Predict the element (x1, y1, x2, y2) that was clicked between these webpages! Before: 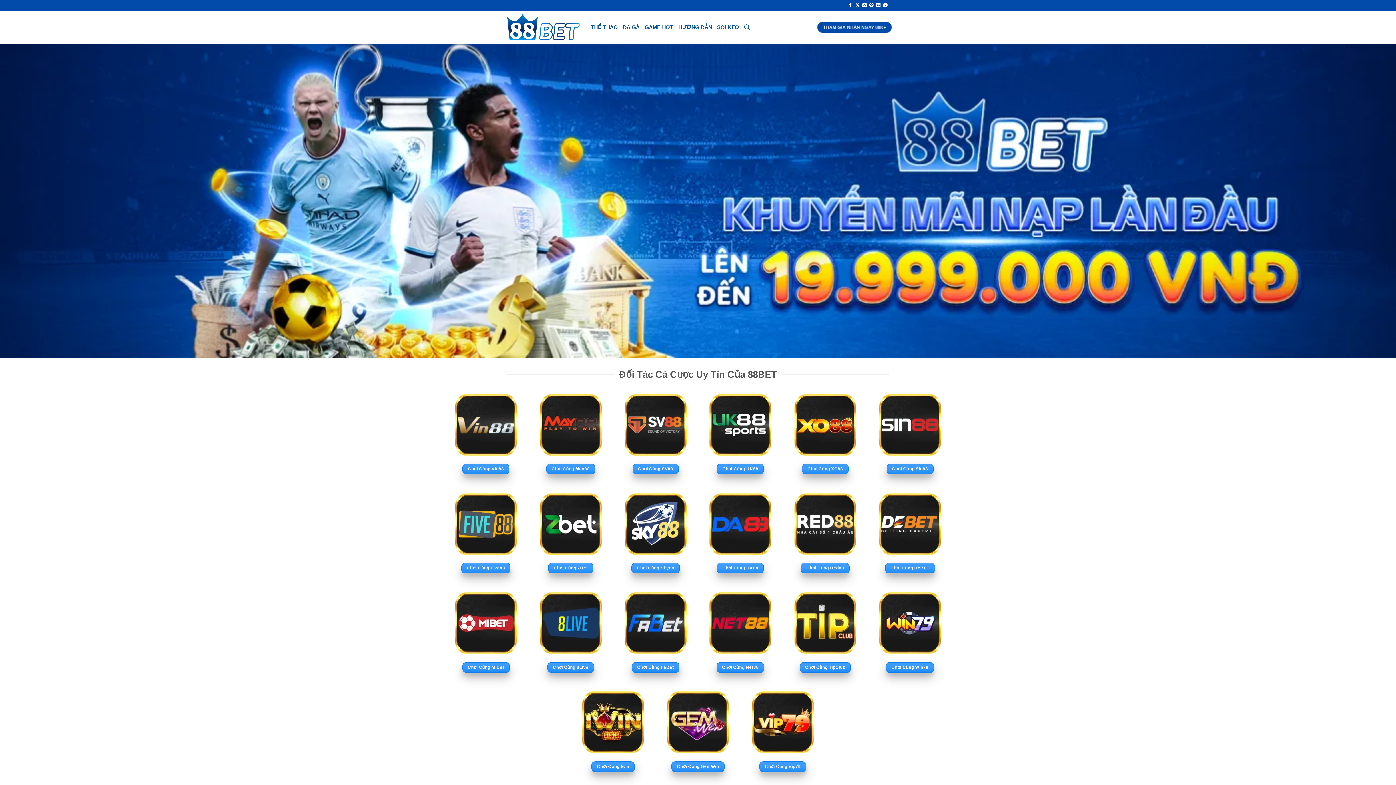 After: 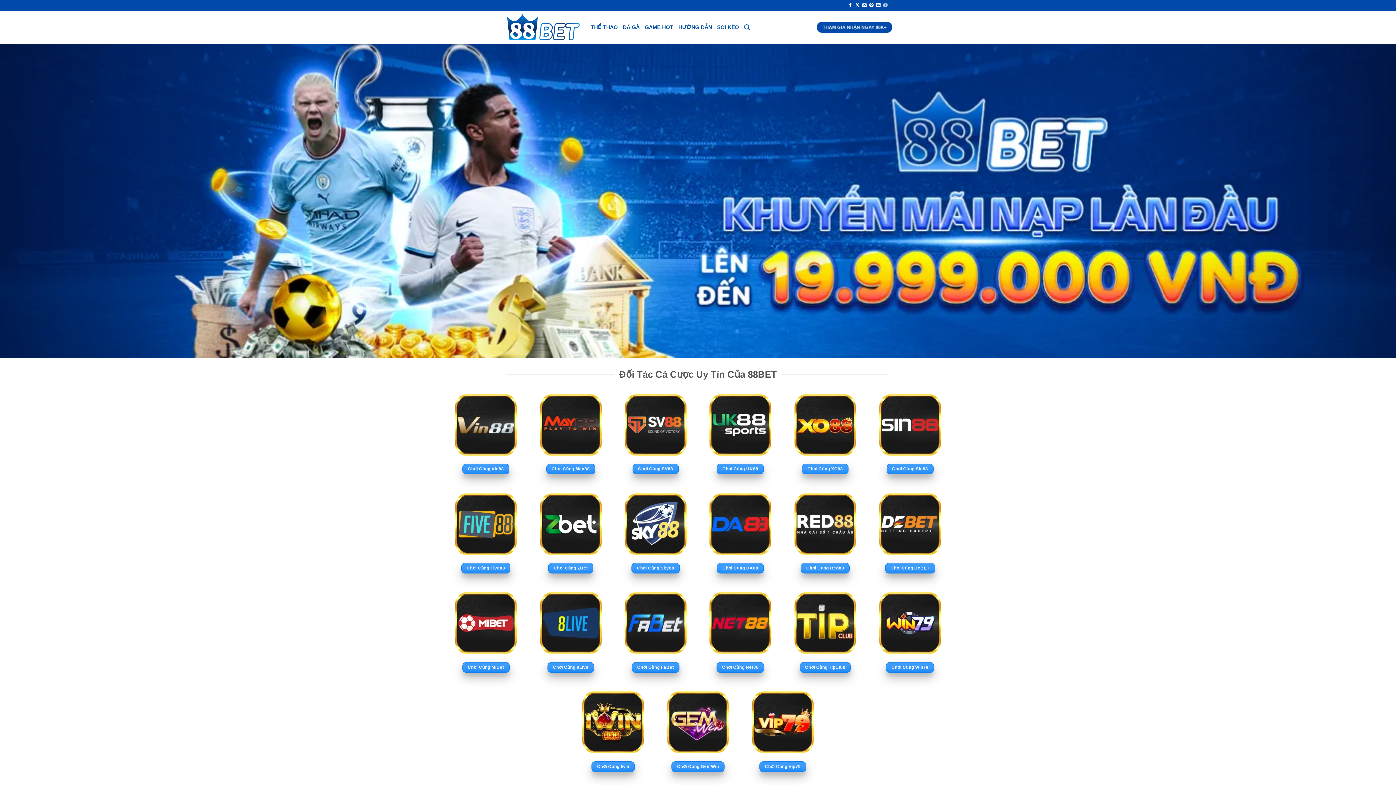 Action: label: Theo dõi trên YouTube bbox: (883, 2, 887, 7)